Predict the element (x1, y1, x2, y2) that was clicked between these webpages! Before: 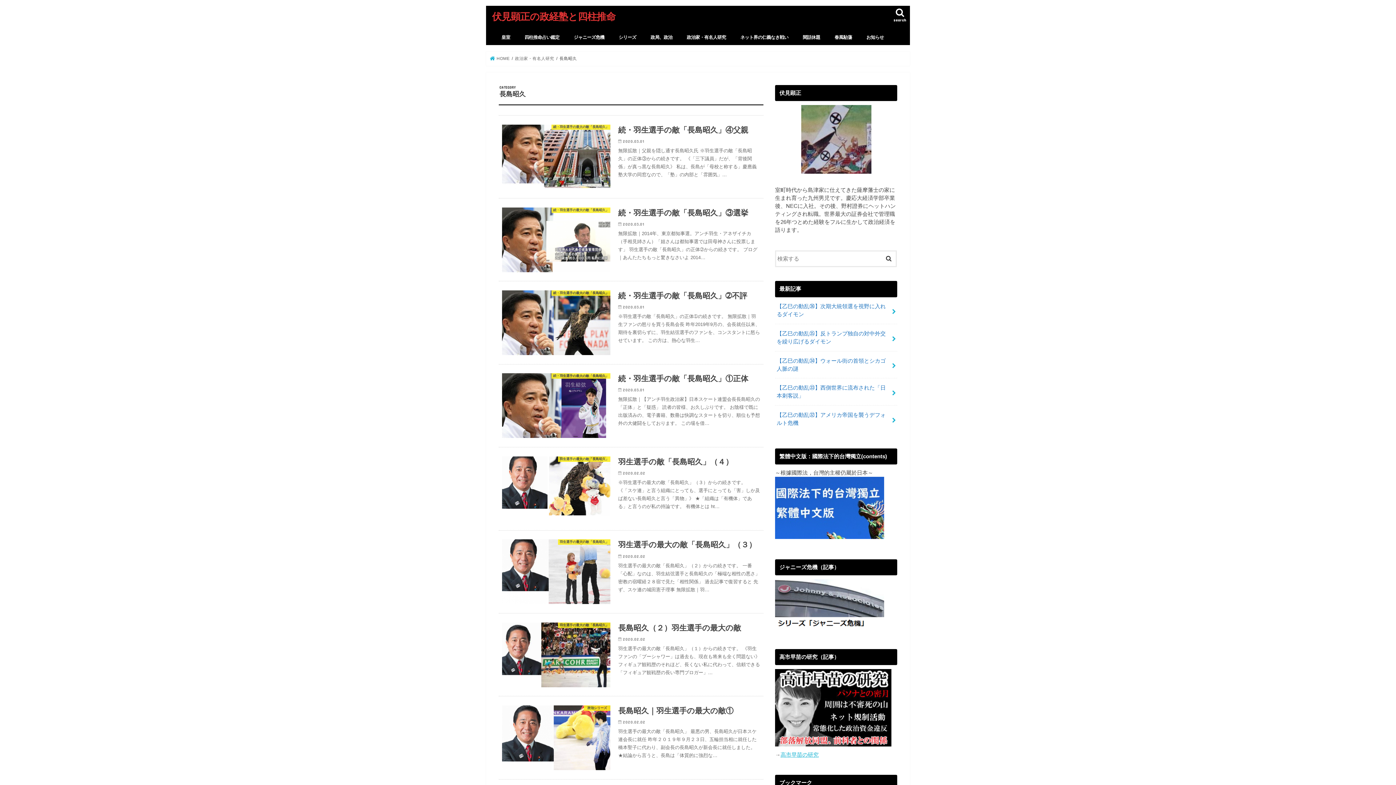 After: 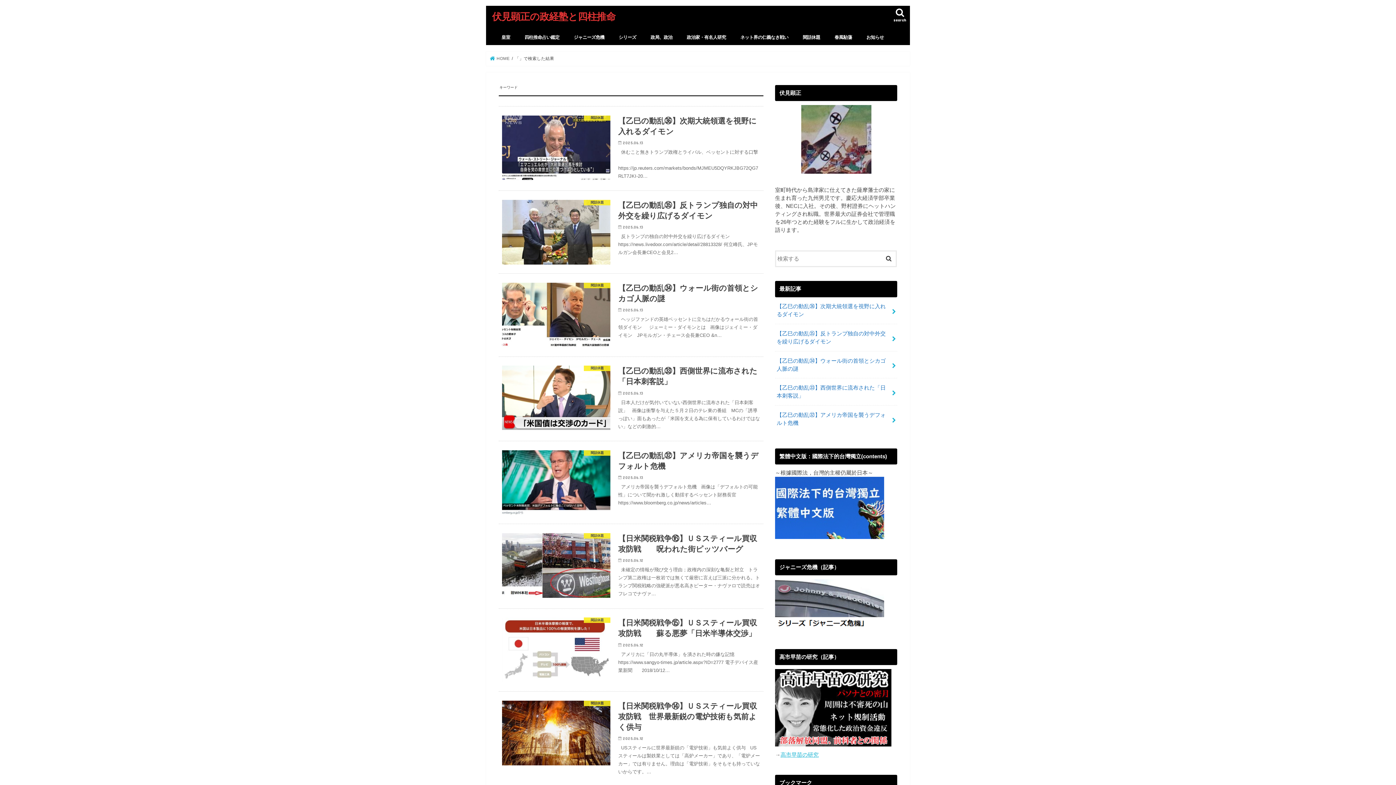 Action: bbox: (881, 250, 896, 265)